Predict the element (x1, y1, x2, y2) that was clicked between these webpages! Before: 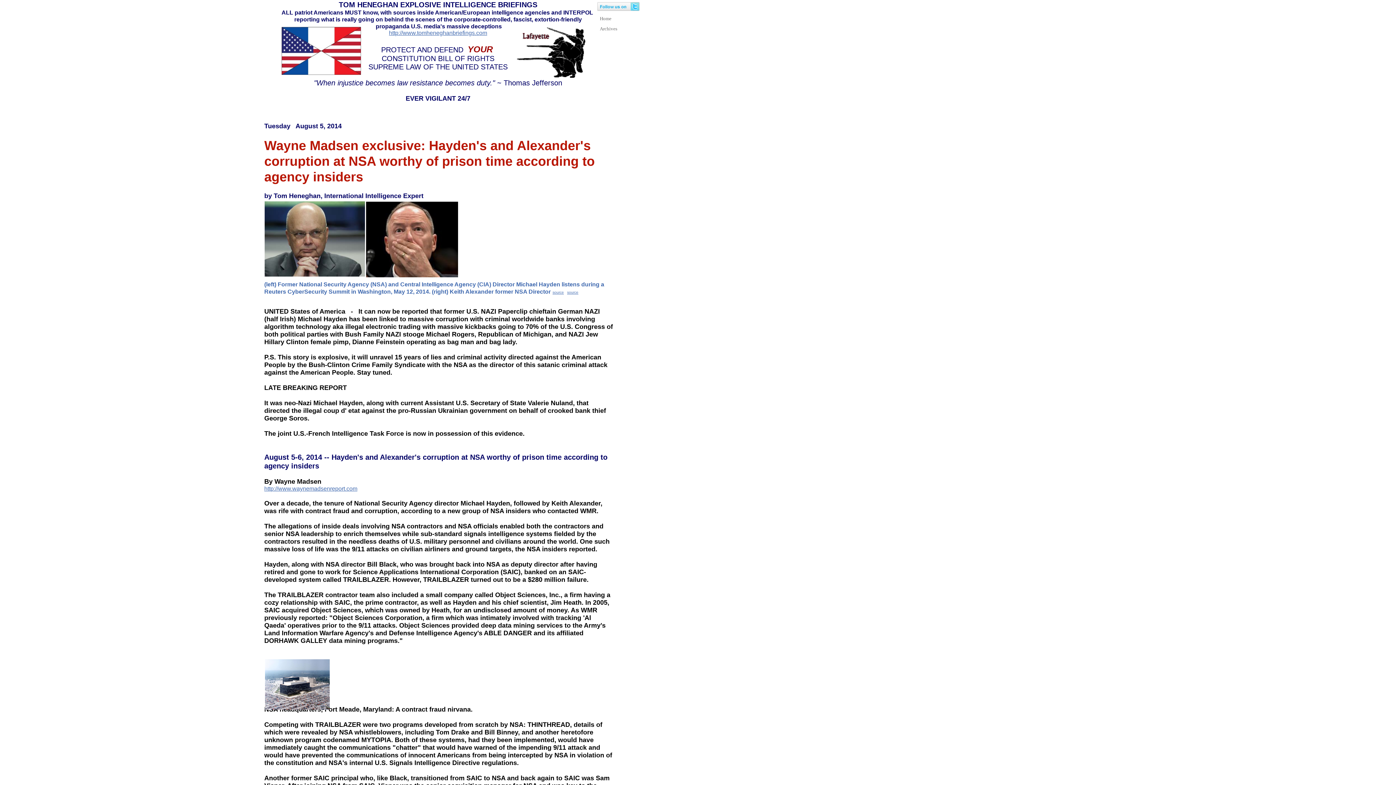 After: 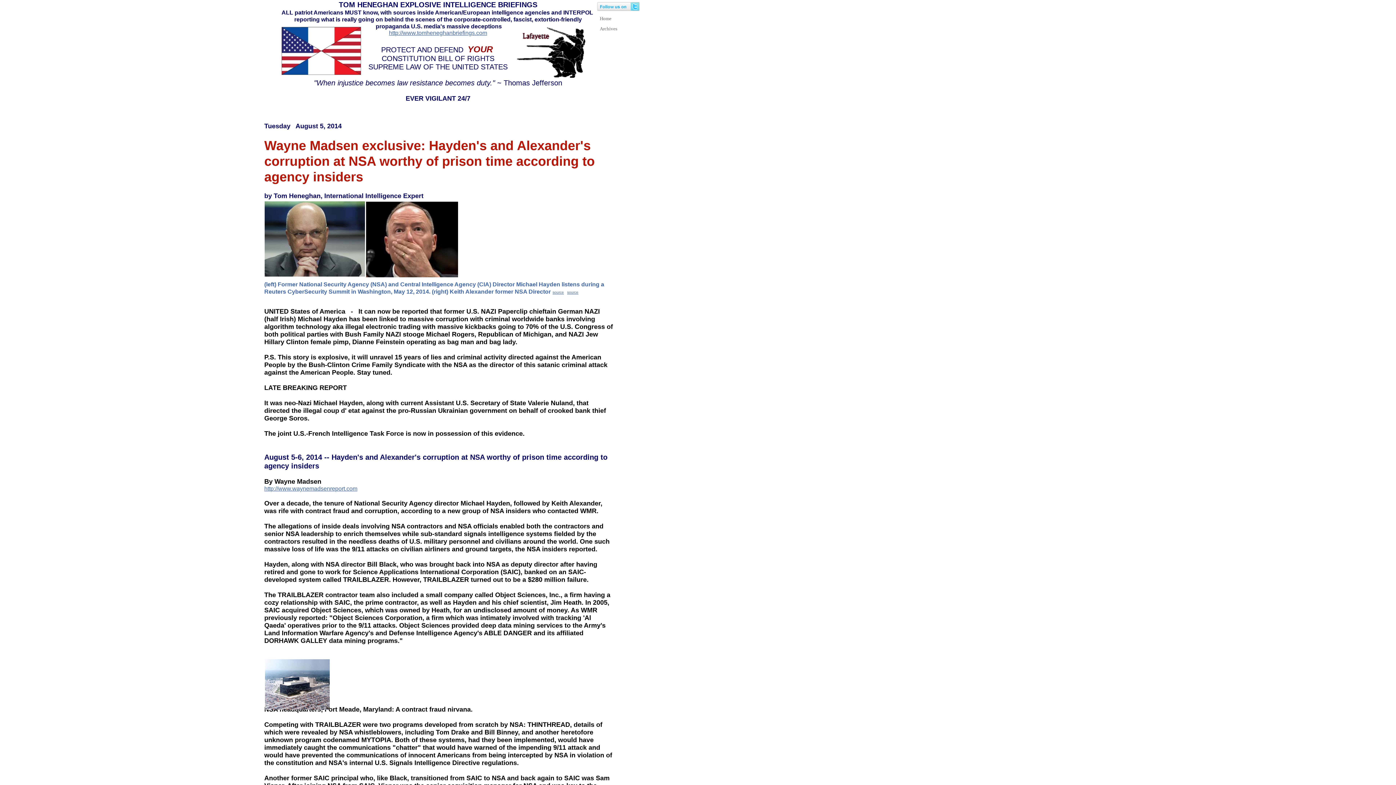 Action: bbox: (552, 290, 564, 294) label: source